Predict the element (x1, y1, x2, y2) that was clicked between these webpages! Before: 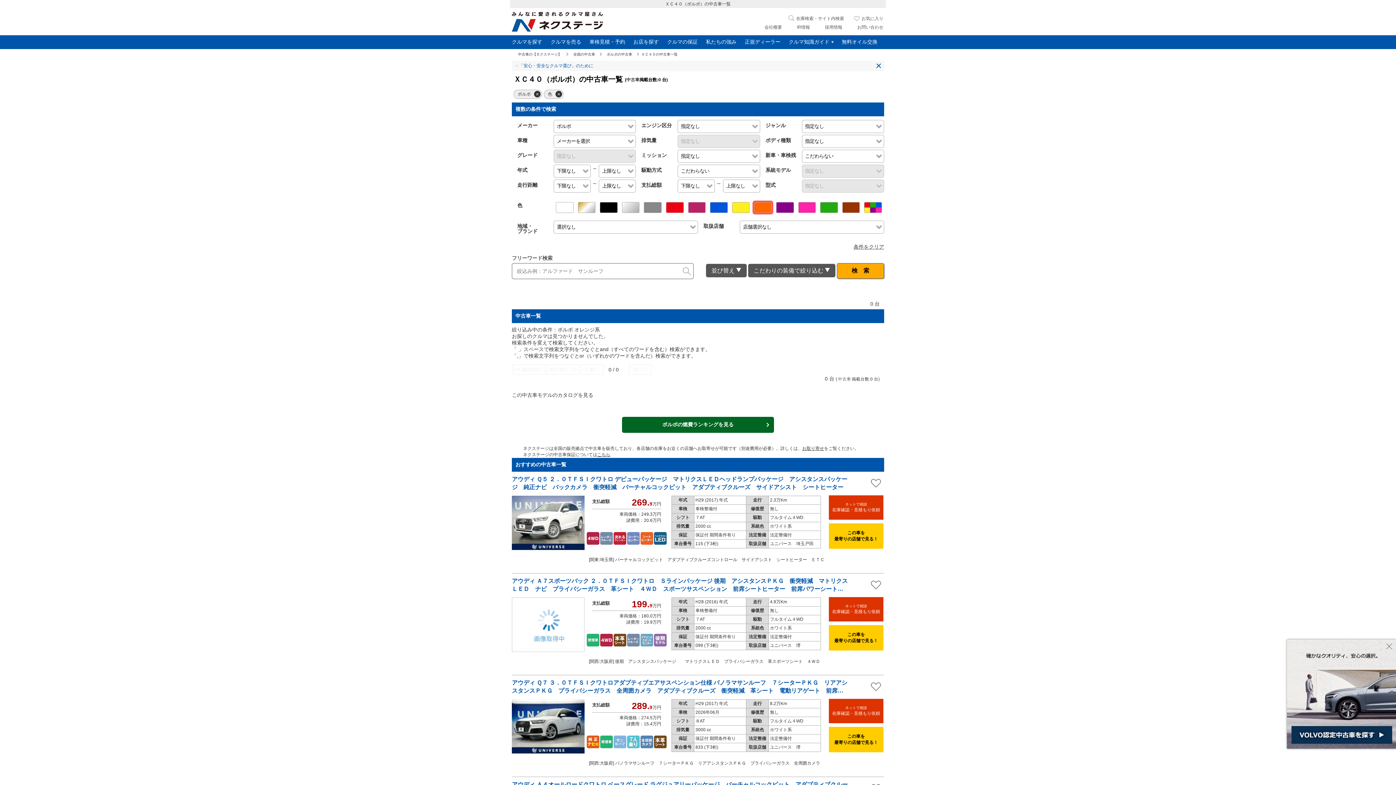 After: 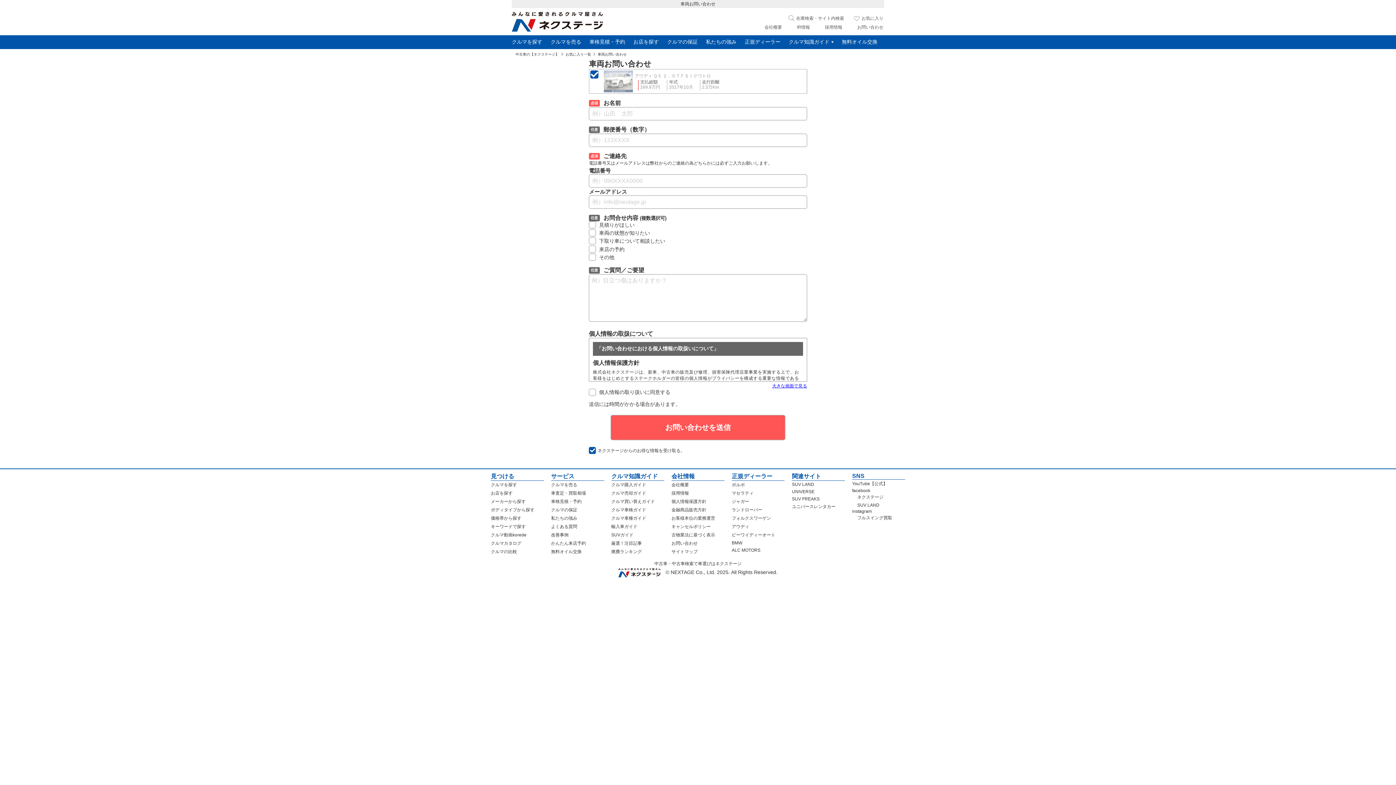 Action: label: ネットで相談
在庫確認・見積もり依頼 bbox: (829, 495, 883, 519)